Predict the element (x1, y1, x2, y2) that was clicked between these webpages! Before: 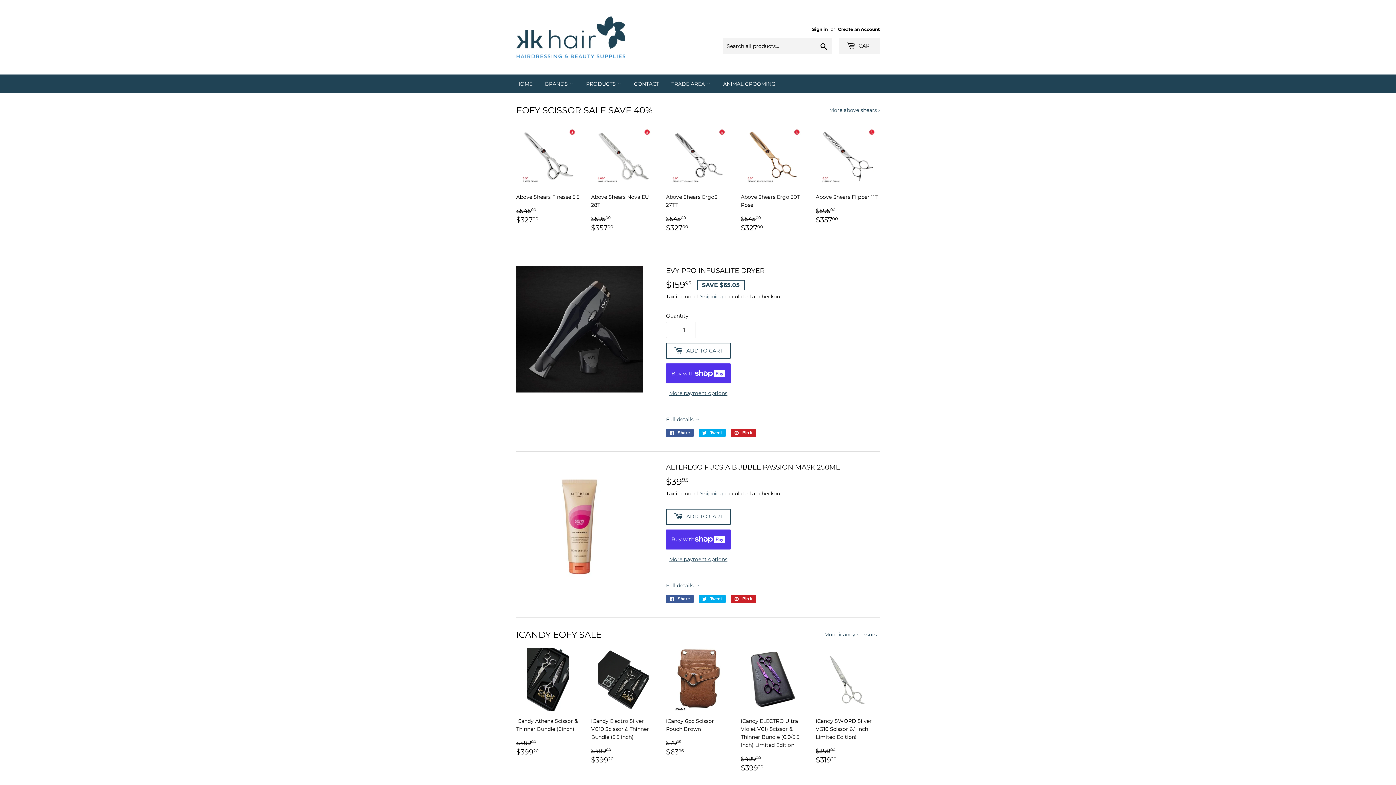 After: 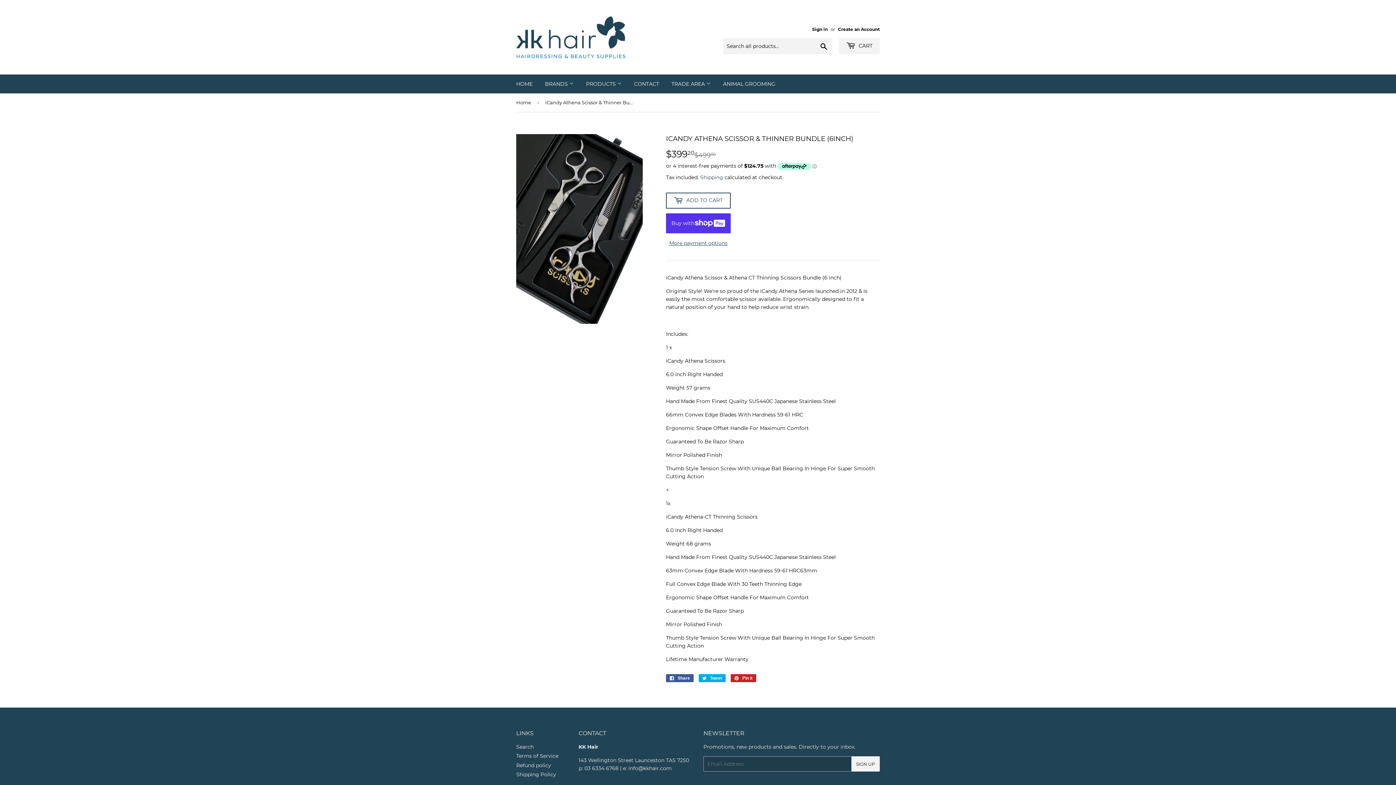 Action: label: iCandy Athena Scissor & Thinner Bundle (6inch)

REGULAR PRICE
$49900
$39920 bbox: (516, 648, 580, 757)